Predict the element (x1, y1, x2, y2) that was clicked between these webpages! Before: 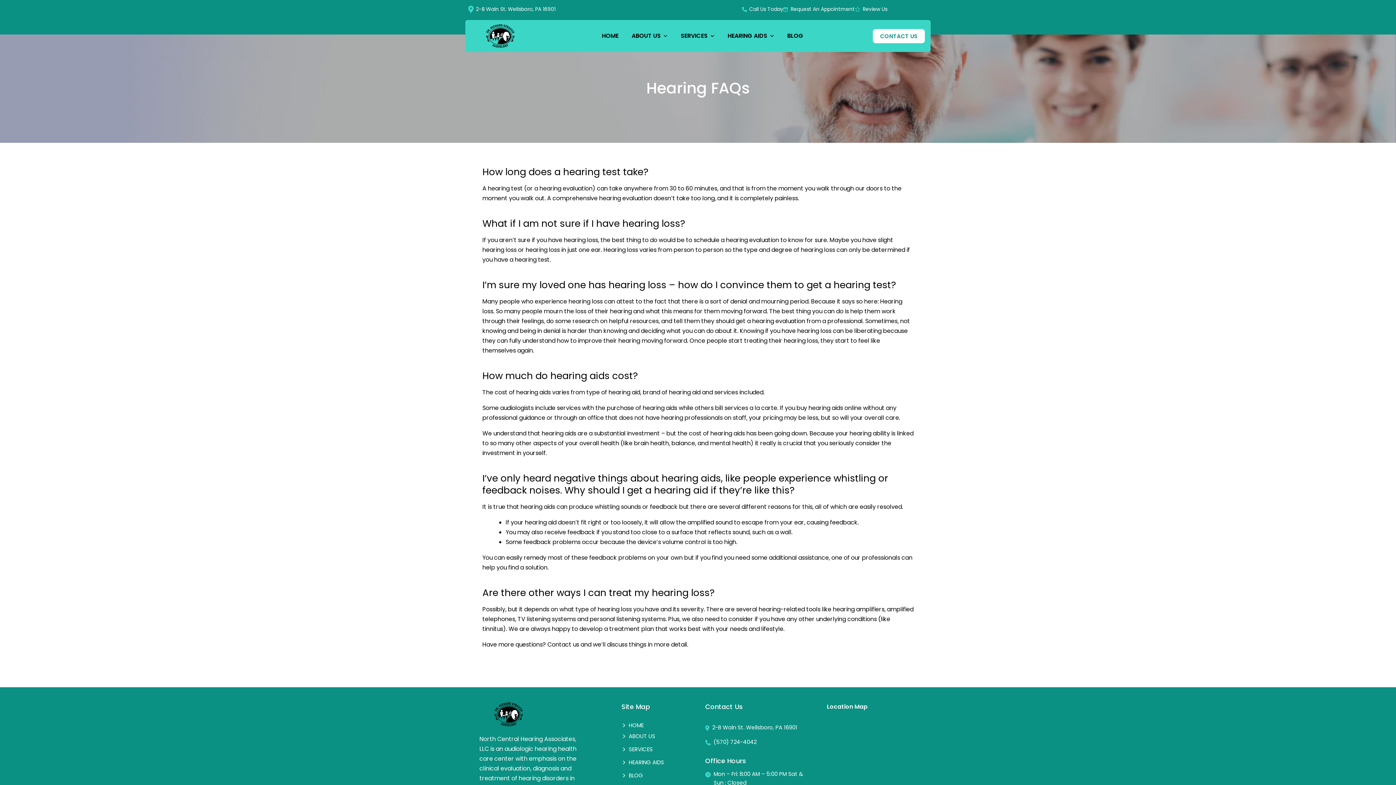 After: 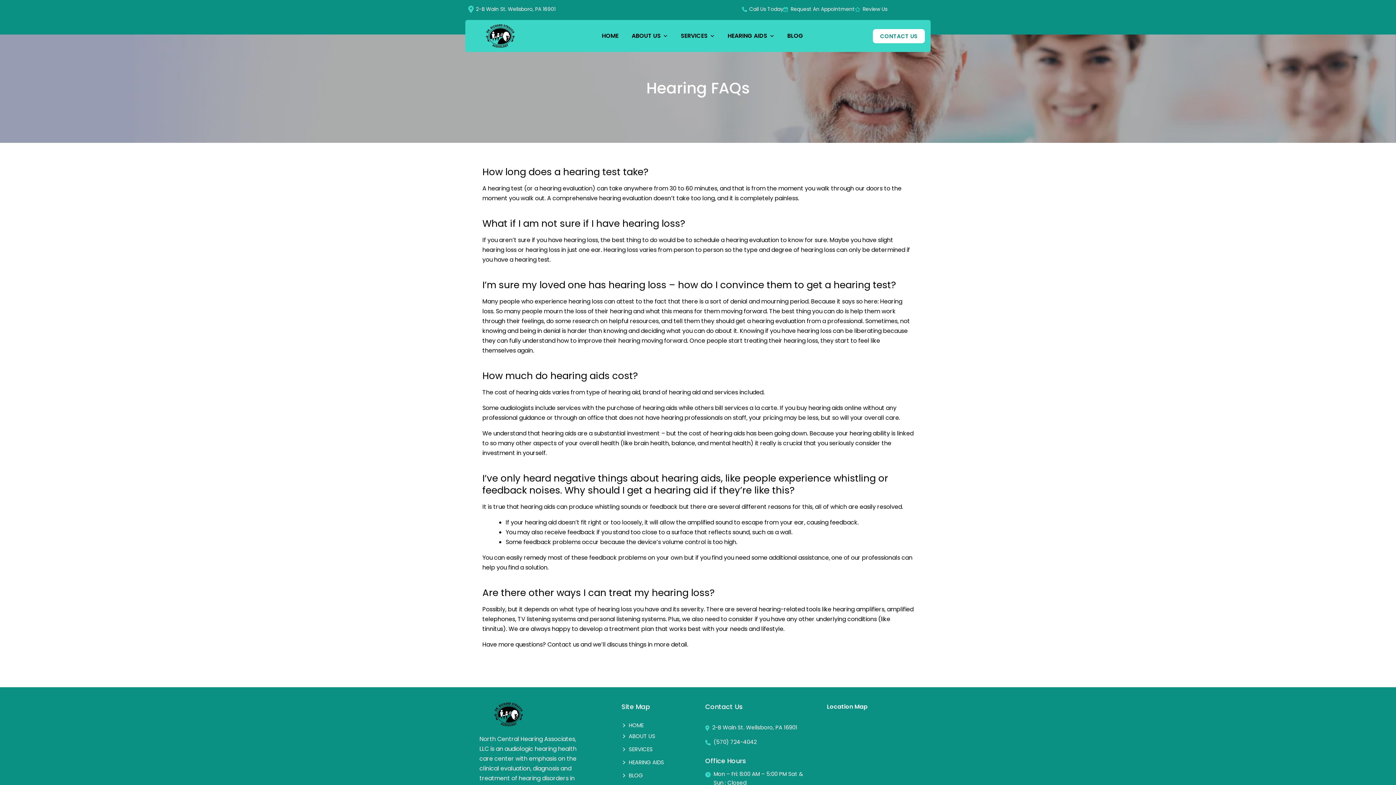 Action: bbox: (742, 4, 783, 14) label: Call Us Today